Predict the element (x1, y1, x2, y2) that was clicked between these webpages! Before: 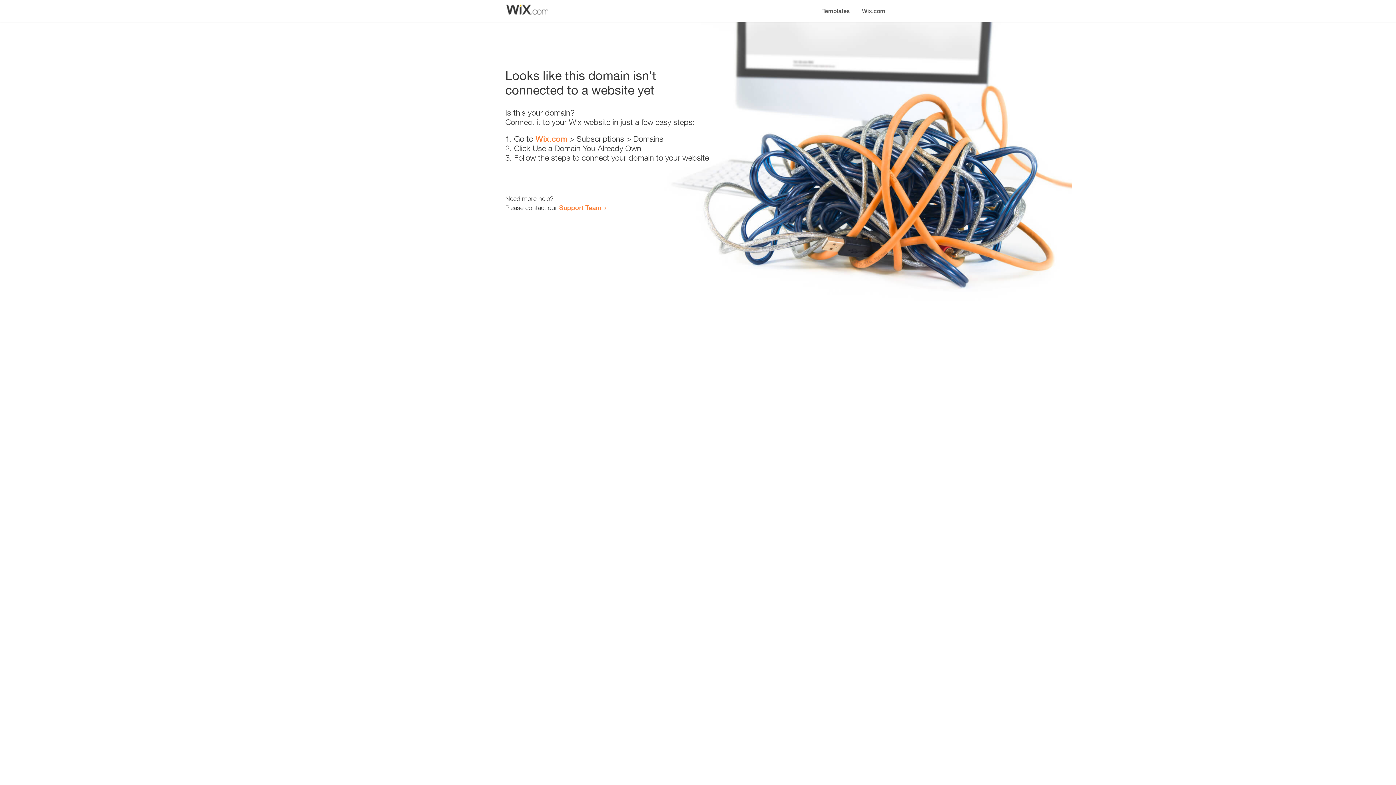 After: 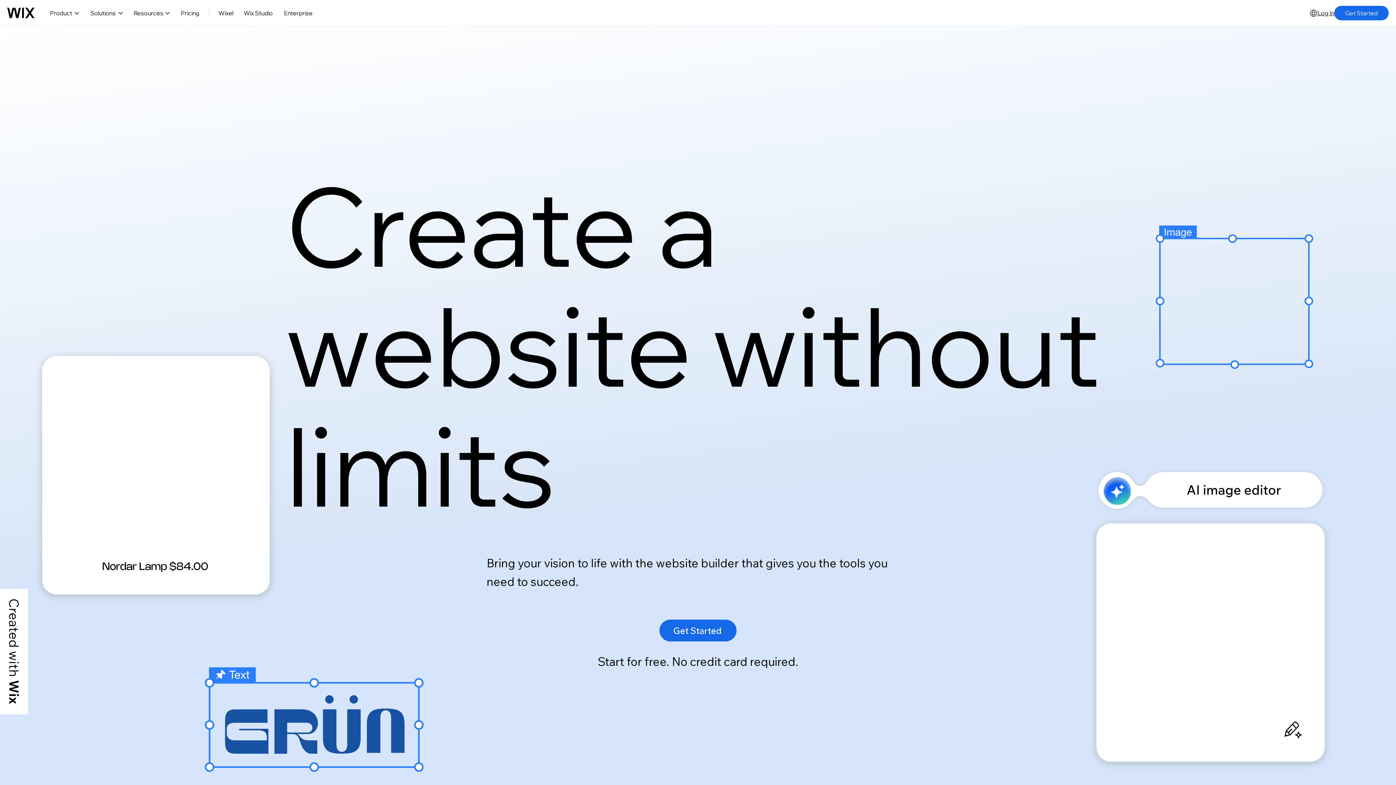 Action: bbox: (535, 134, 567, 143) label: Wix.com